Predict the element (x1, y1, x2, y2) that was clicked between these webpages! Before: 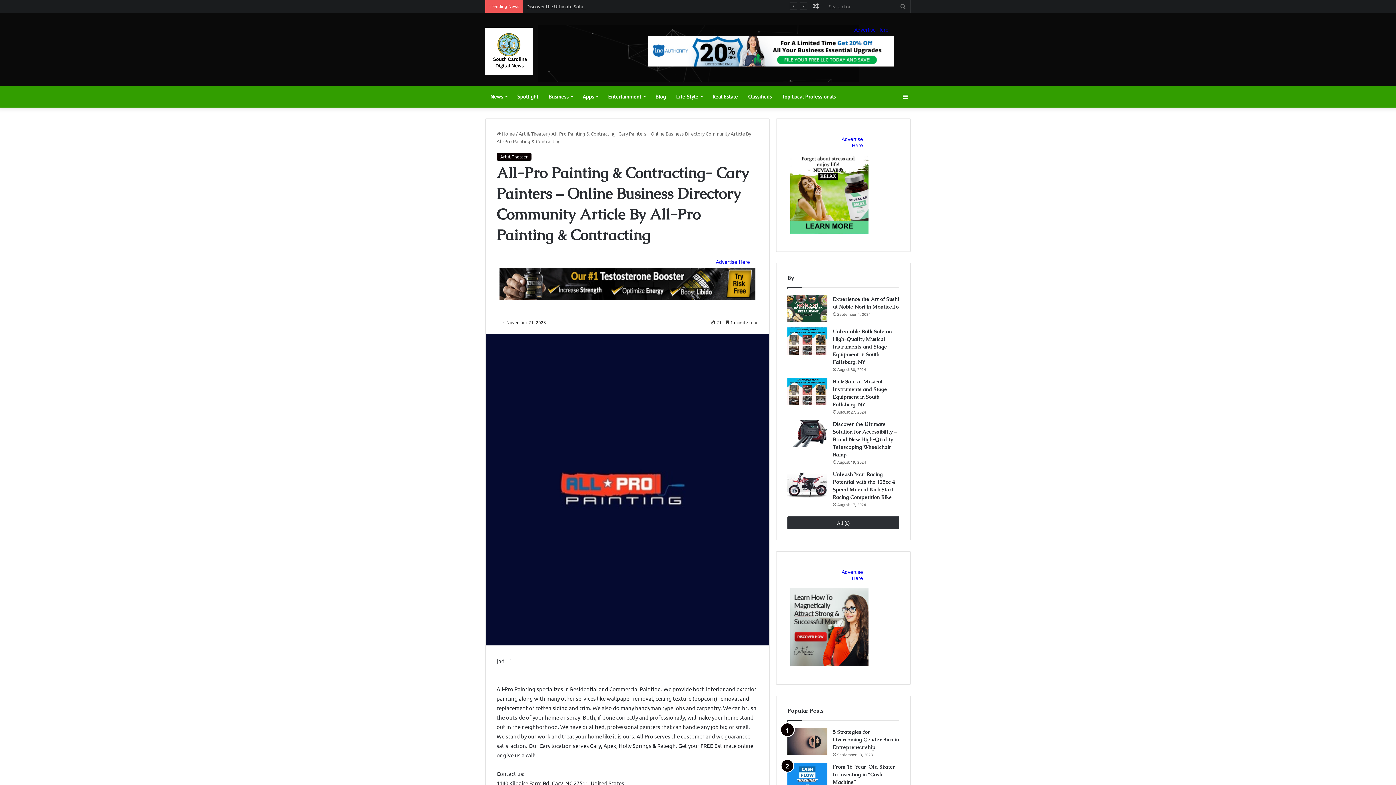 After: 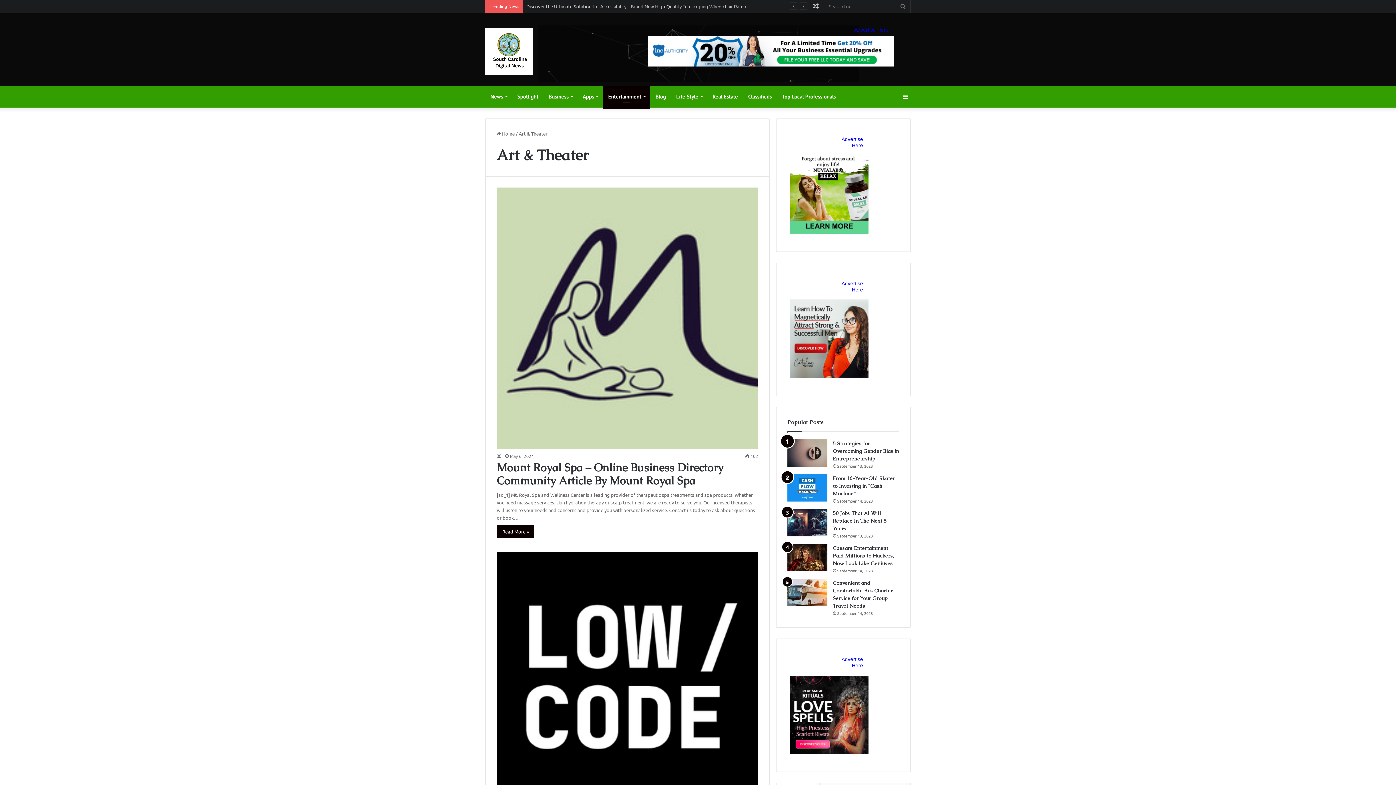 Action: label: Art & Theater bbox: (518, 130, 547, 136)